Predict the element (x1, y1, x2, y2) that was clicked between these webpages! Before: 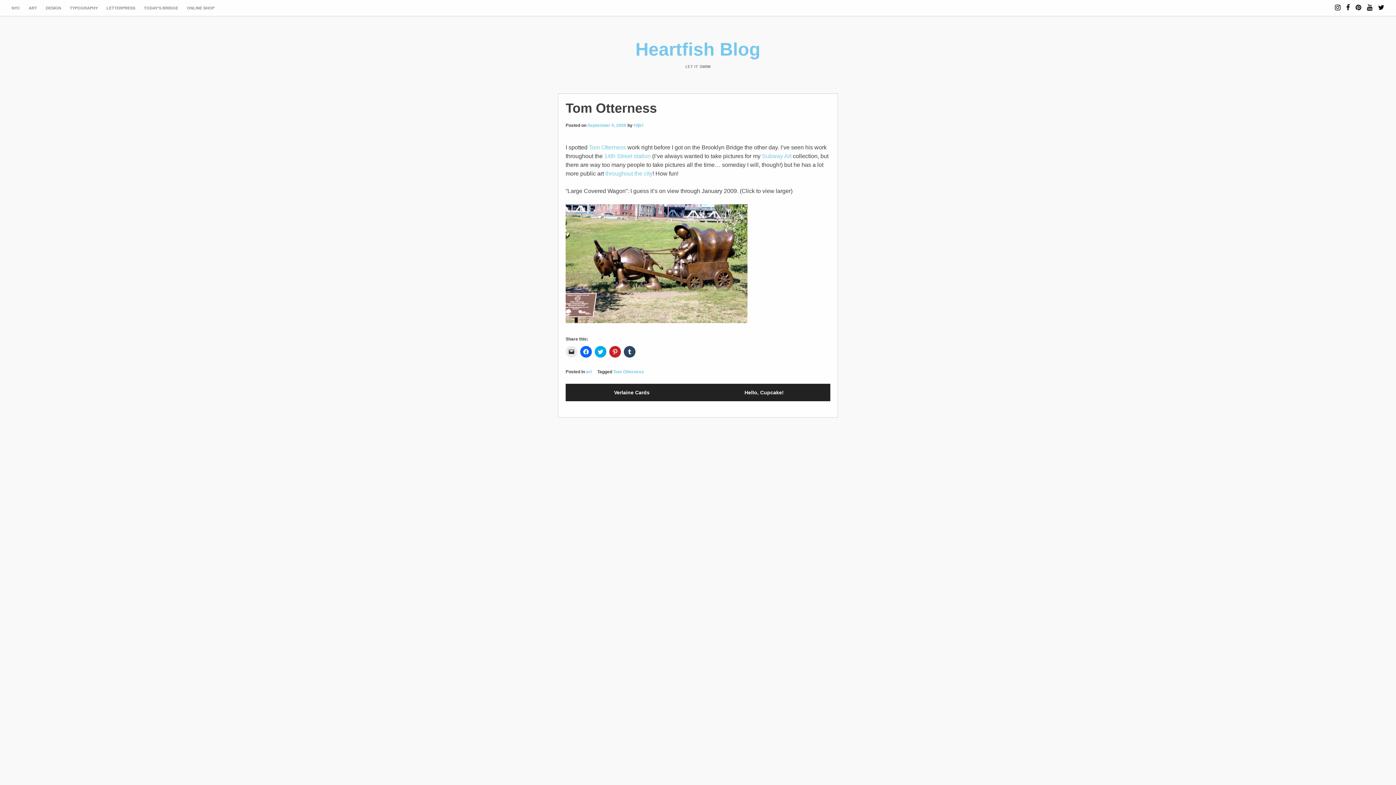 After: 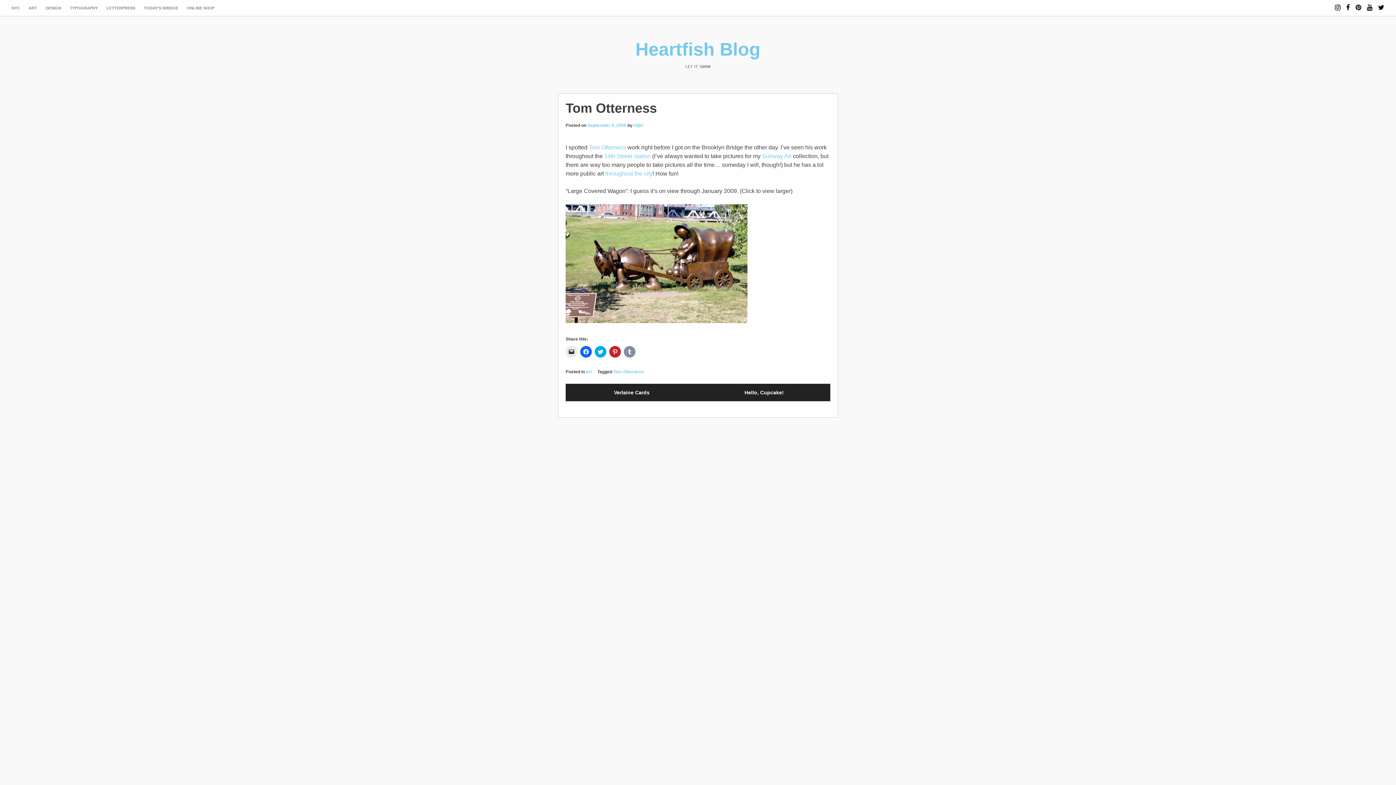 Action: bbox: (624, 346, 635, 357) label: Click to share on Tumblr (Opens in new window)